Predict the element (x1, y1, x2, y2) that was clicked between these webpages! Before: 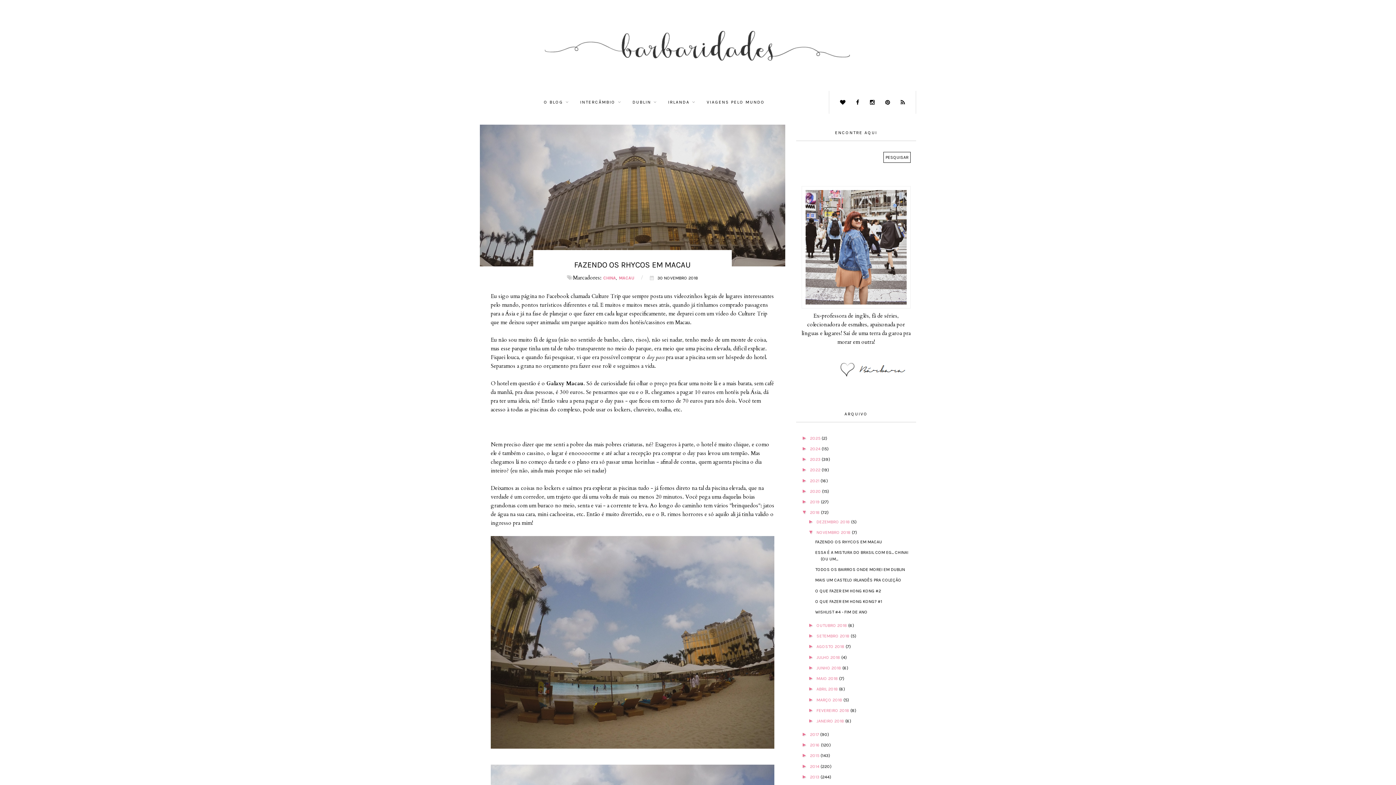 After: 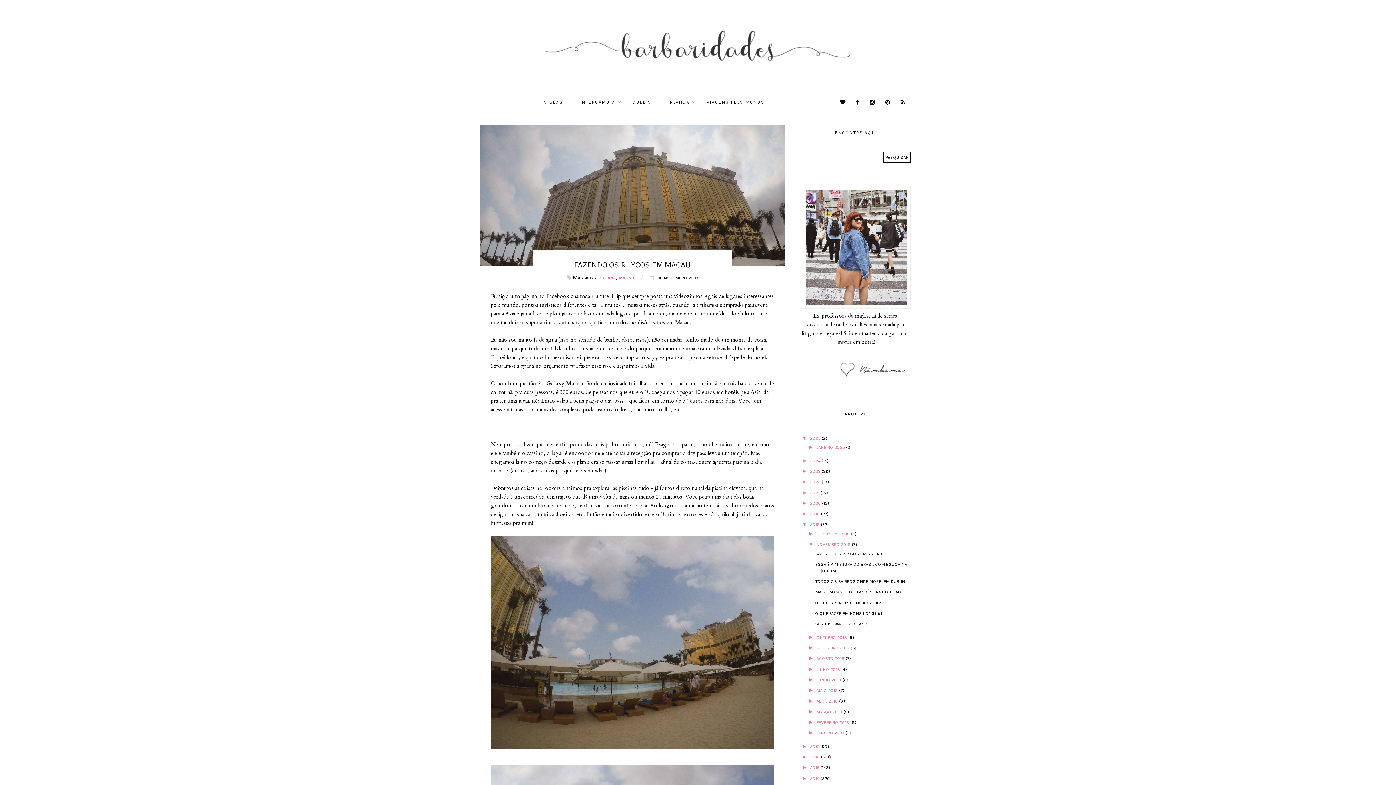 Action: bbox: (801, 434, 810, 440) label: ►  